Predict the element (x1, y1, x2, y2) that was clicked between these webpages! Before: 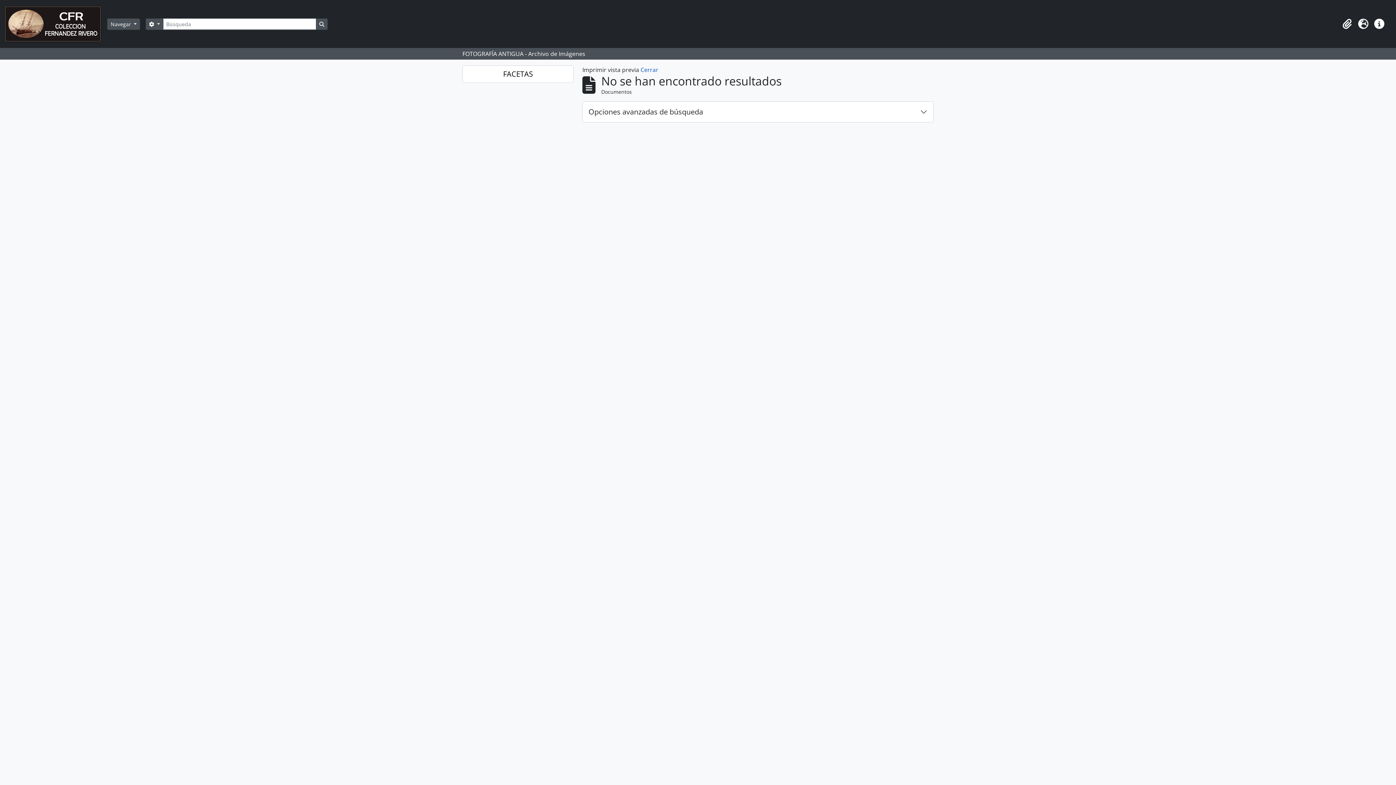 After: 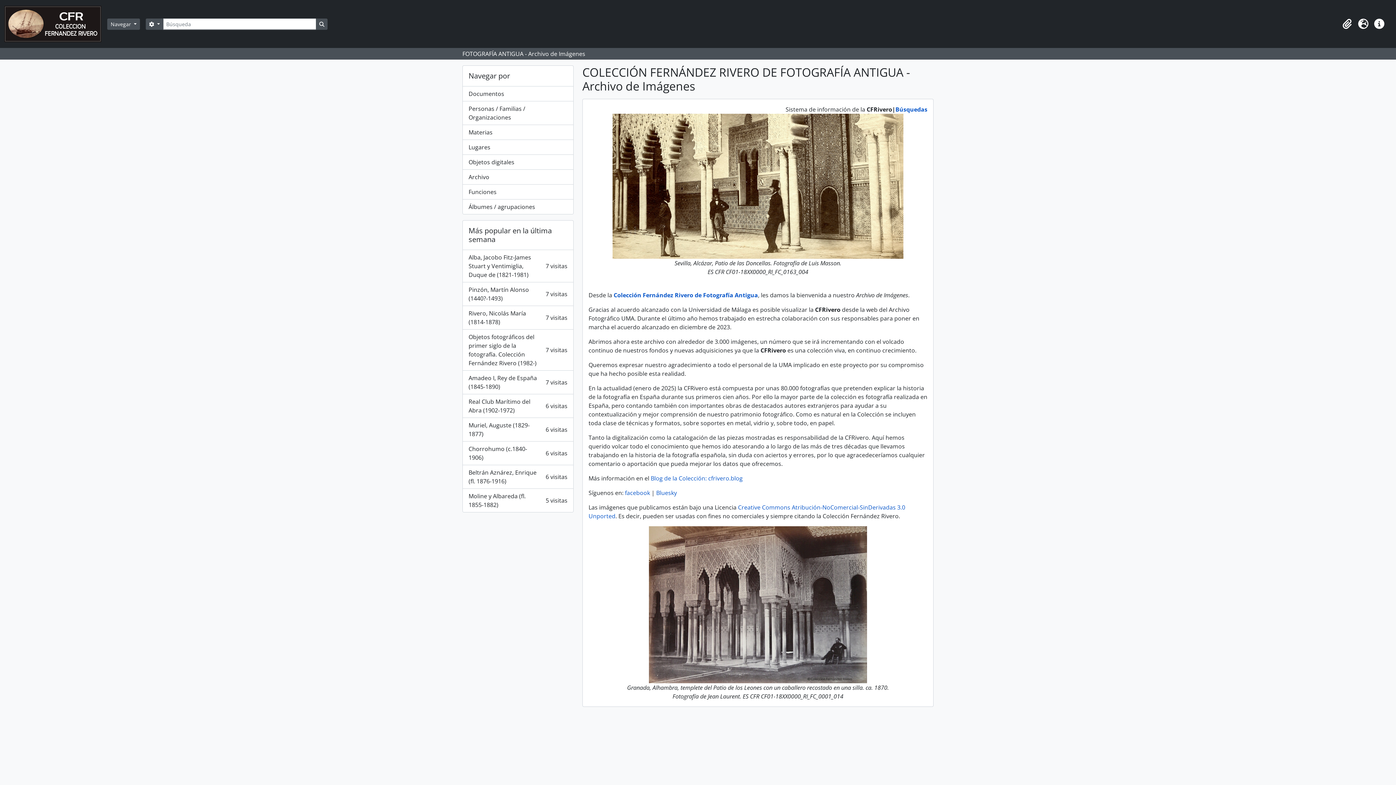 Action: bbox: (4, 2, 107, 45)